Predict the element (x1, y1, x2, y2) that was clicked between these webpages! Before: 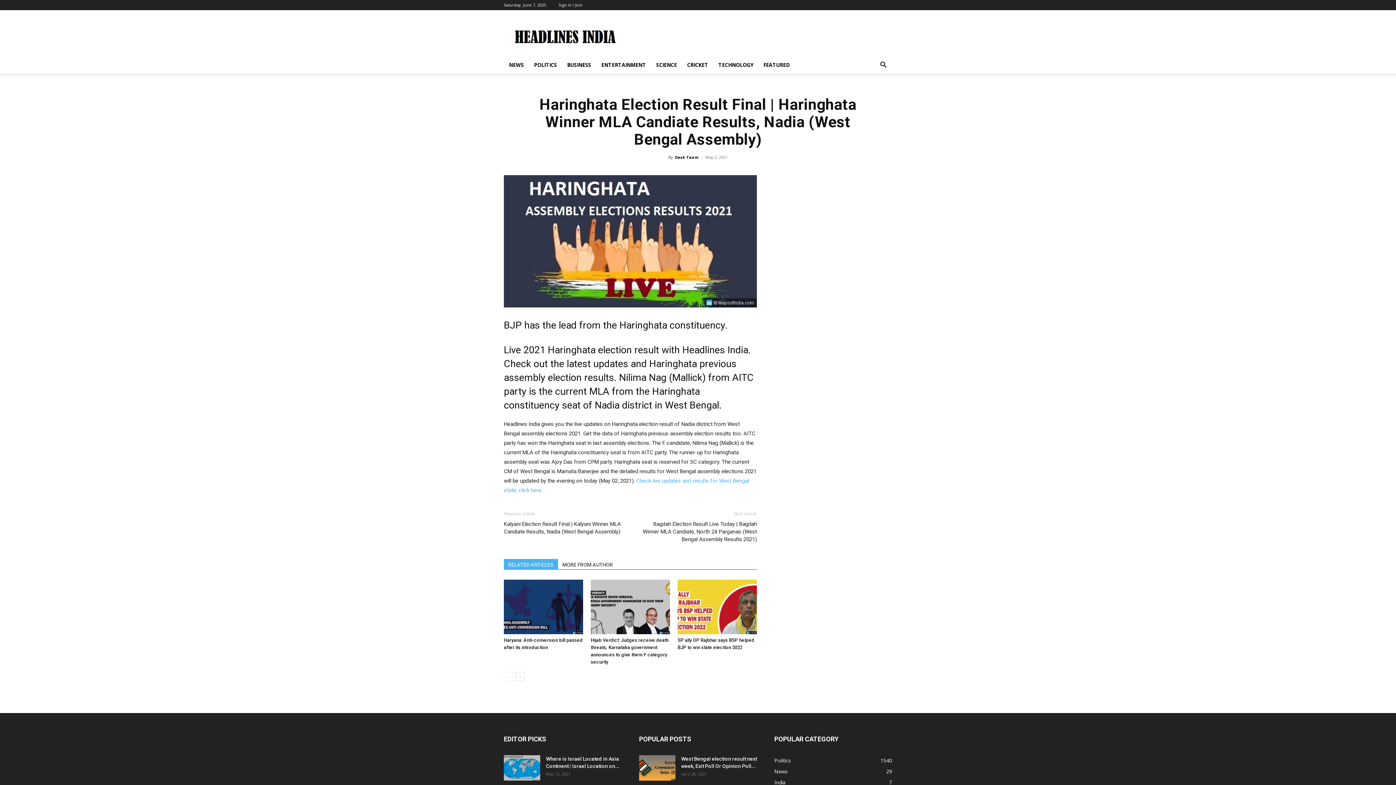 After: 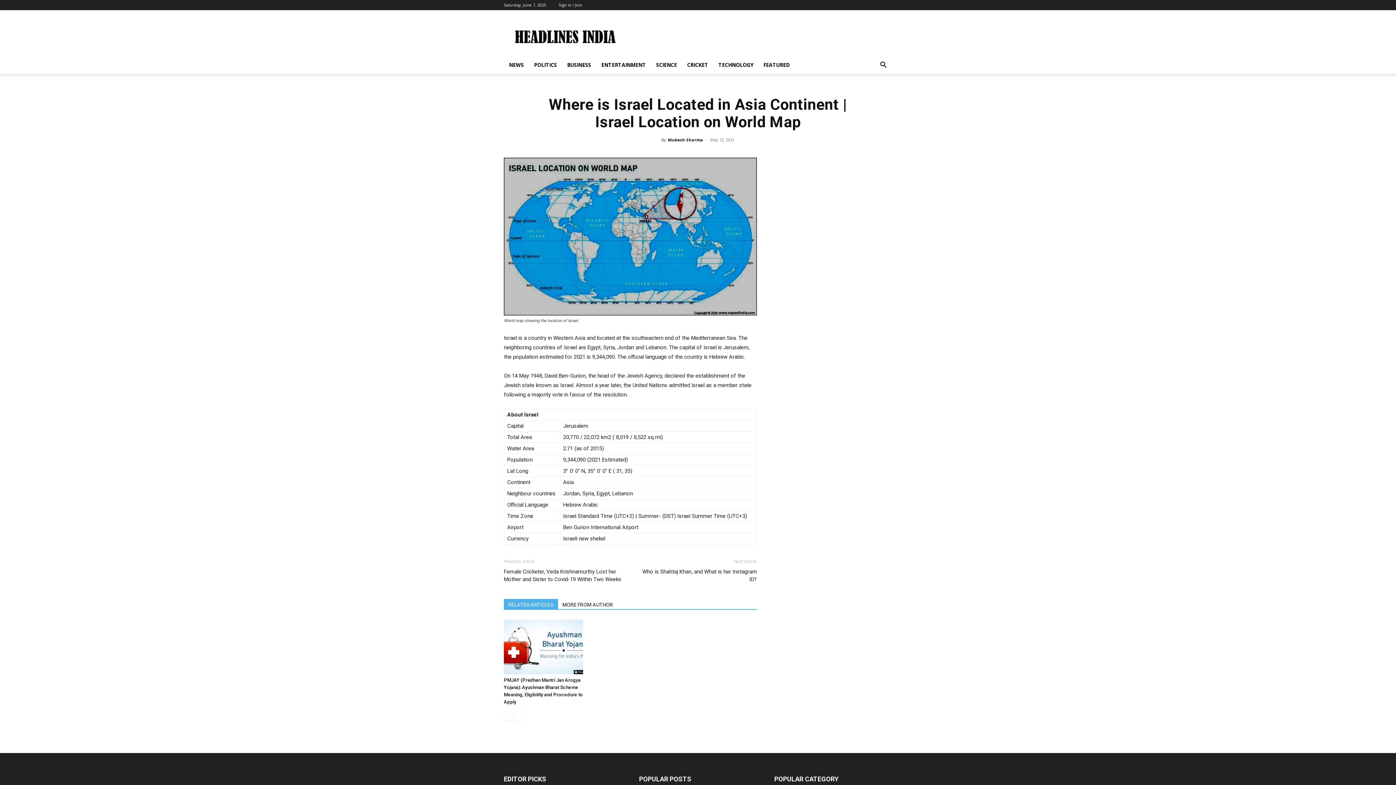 Action: bbox: (504, 755, 540, 781)